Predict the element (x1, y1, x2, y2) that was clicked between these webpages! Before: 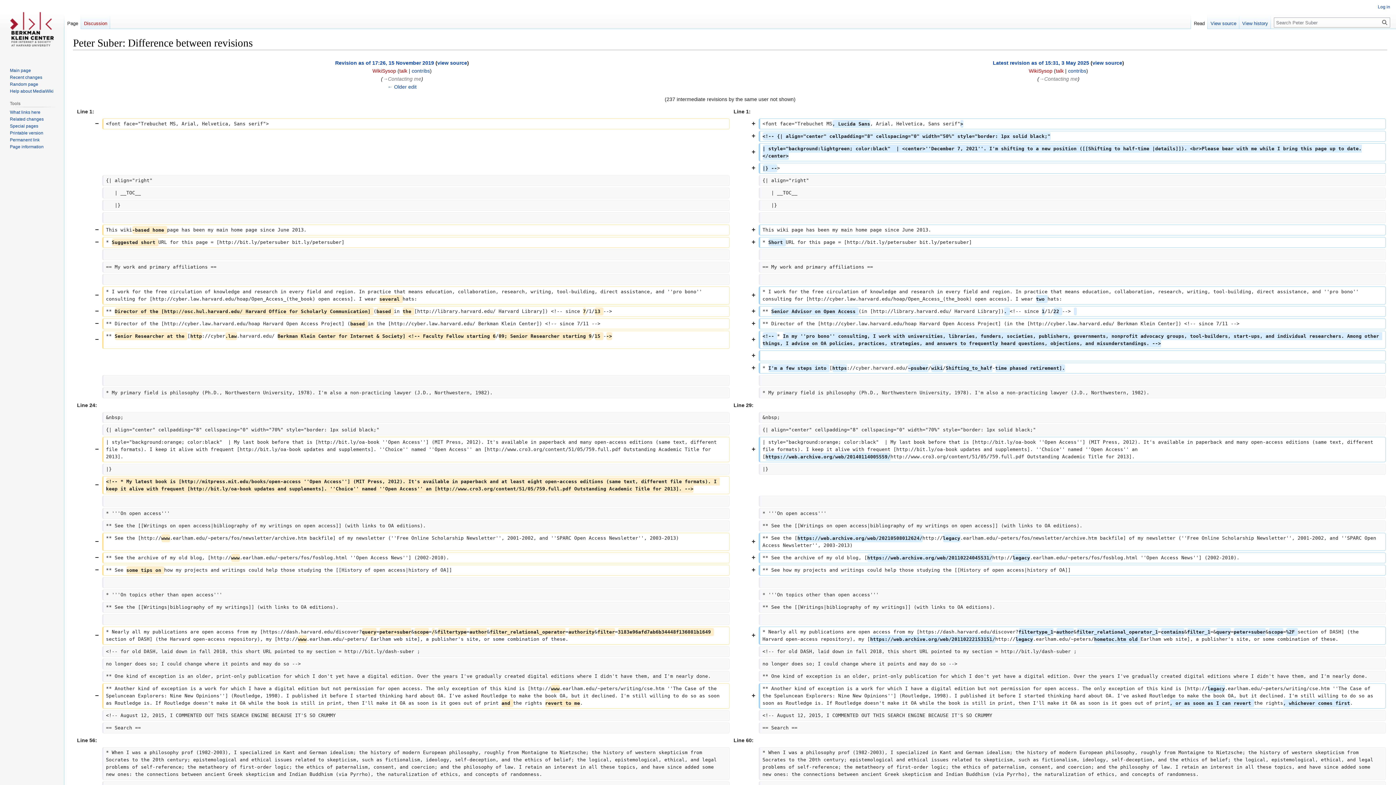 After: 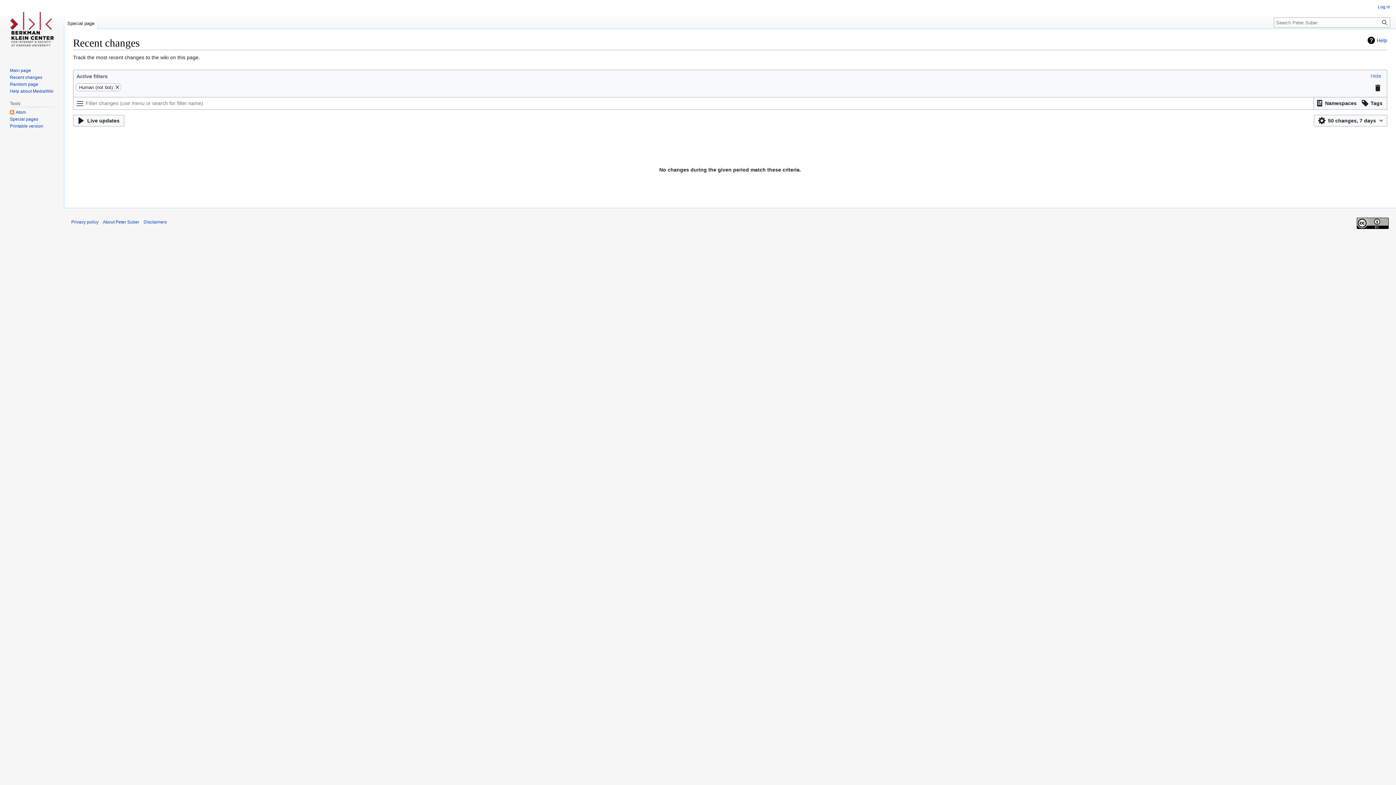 Action: bbox: (9, 74, 42, 79) label: Recent changes